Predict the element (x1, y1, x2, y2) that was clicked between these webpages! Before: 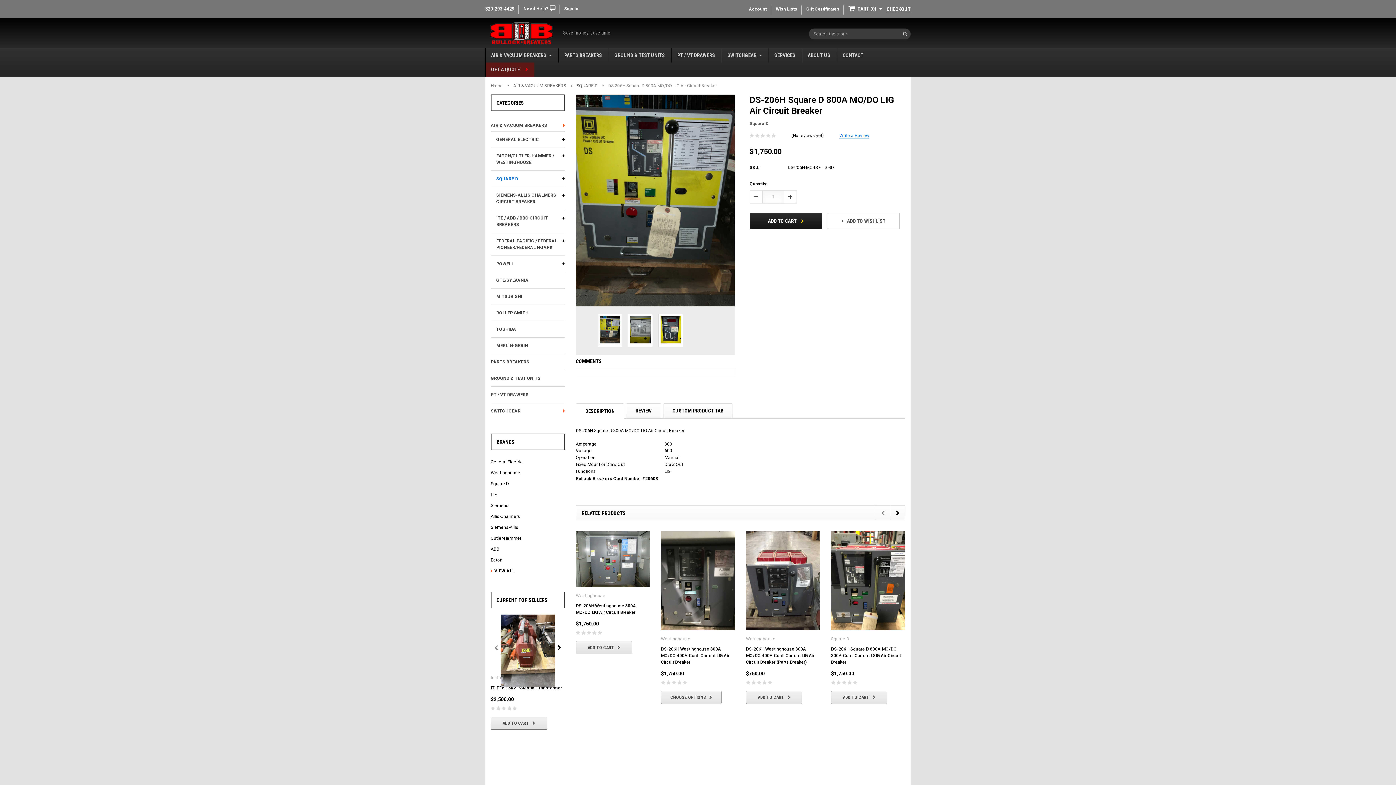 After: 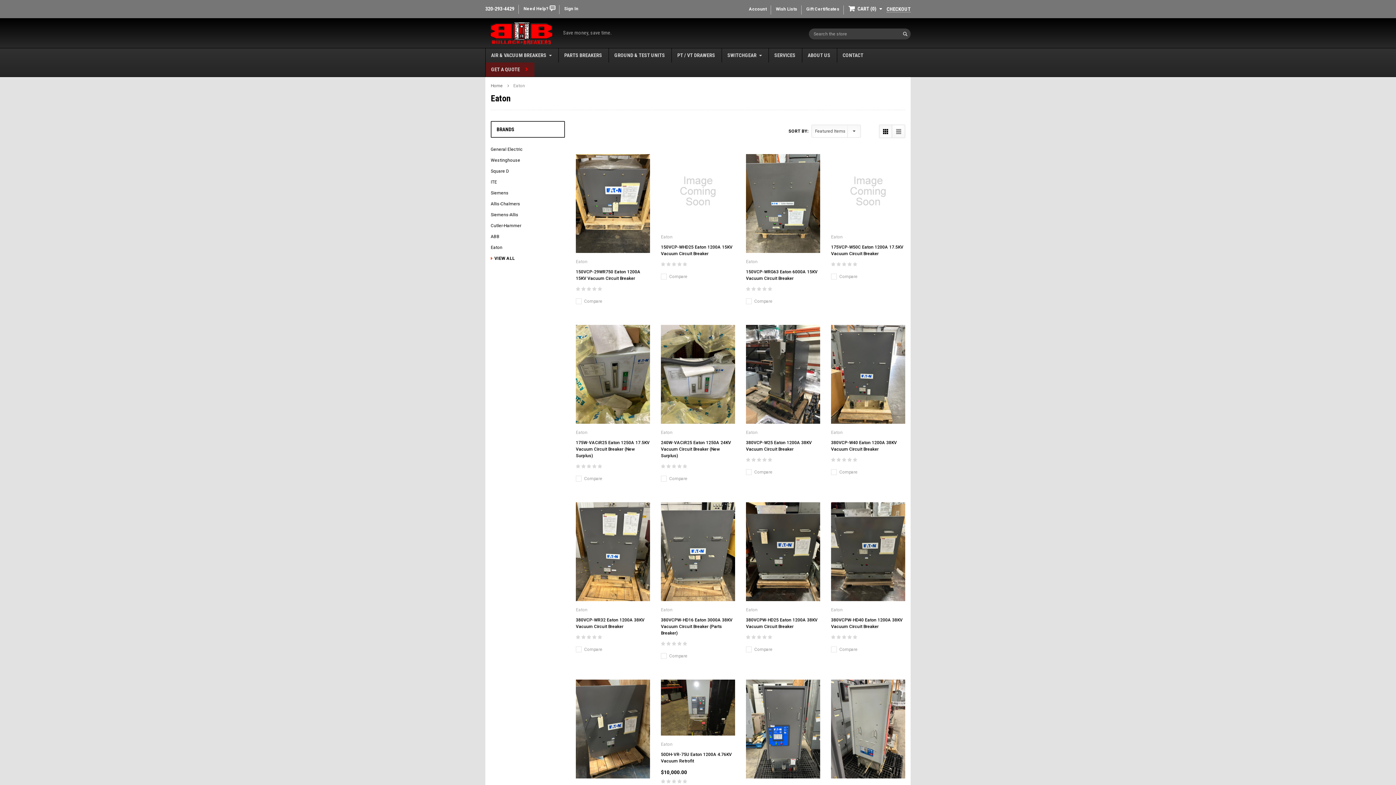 Action: bbox: (490, 557, 502, 562) label: Eaton